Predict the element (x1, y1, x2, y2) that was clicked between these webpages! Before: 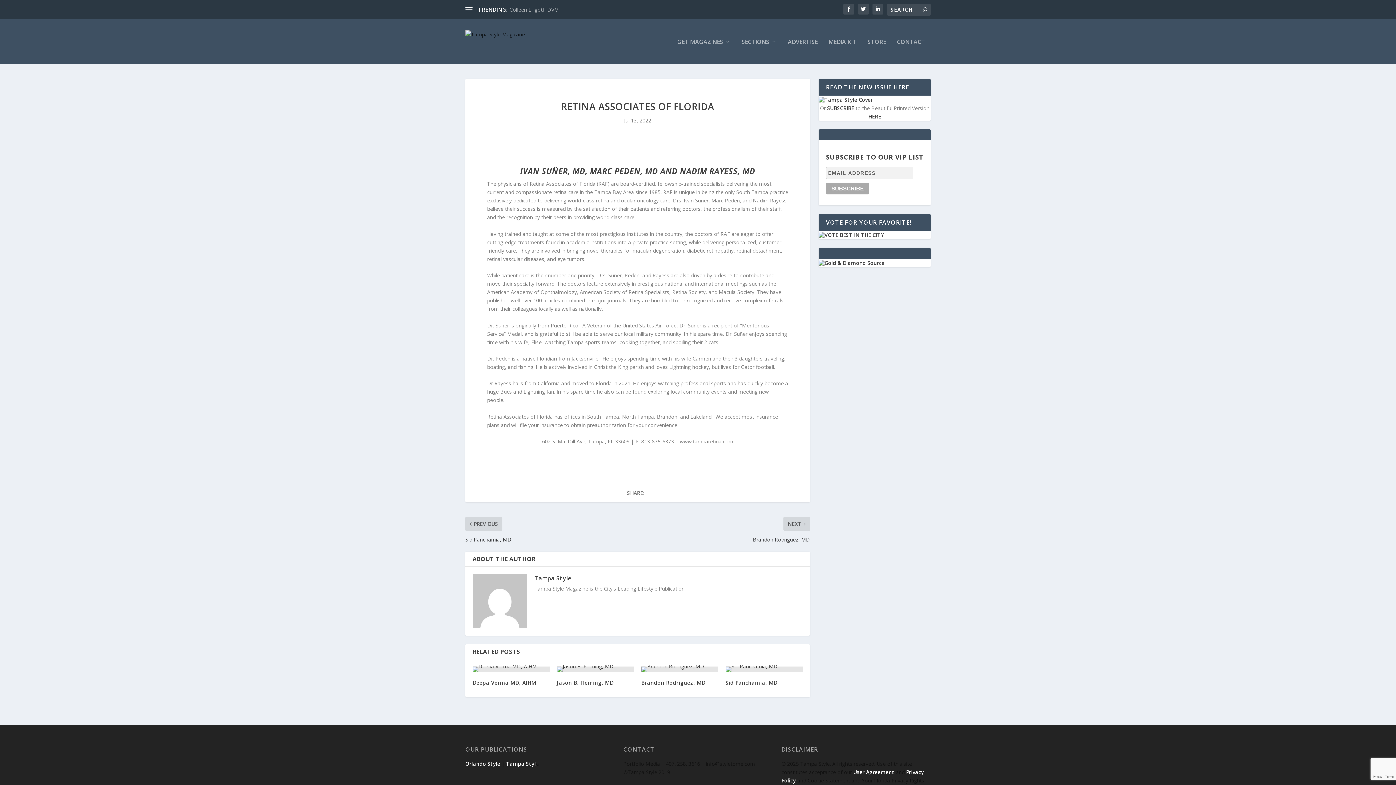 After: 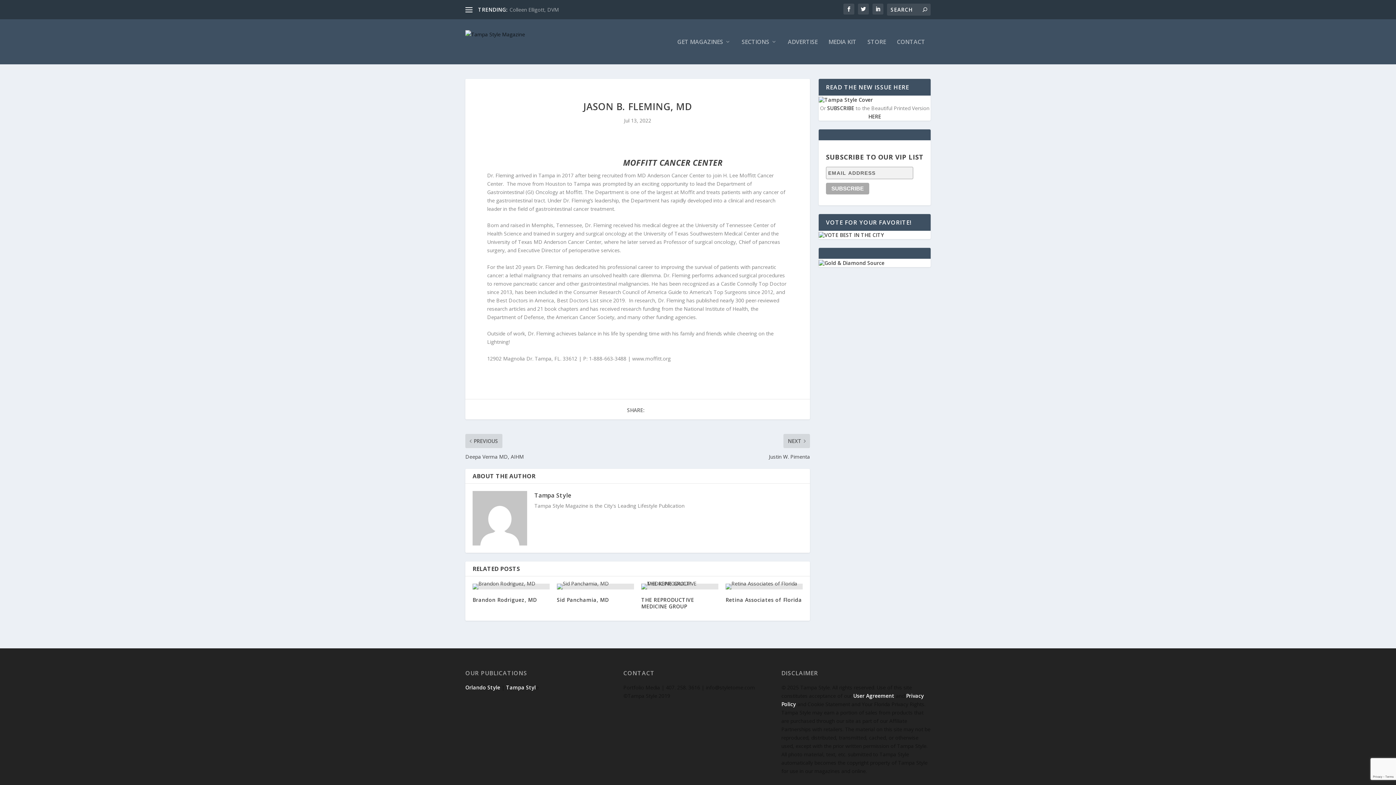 Action: bbox: (557, 679, 613, 686) label: Jason B. Fleming, MD